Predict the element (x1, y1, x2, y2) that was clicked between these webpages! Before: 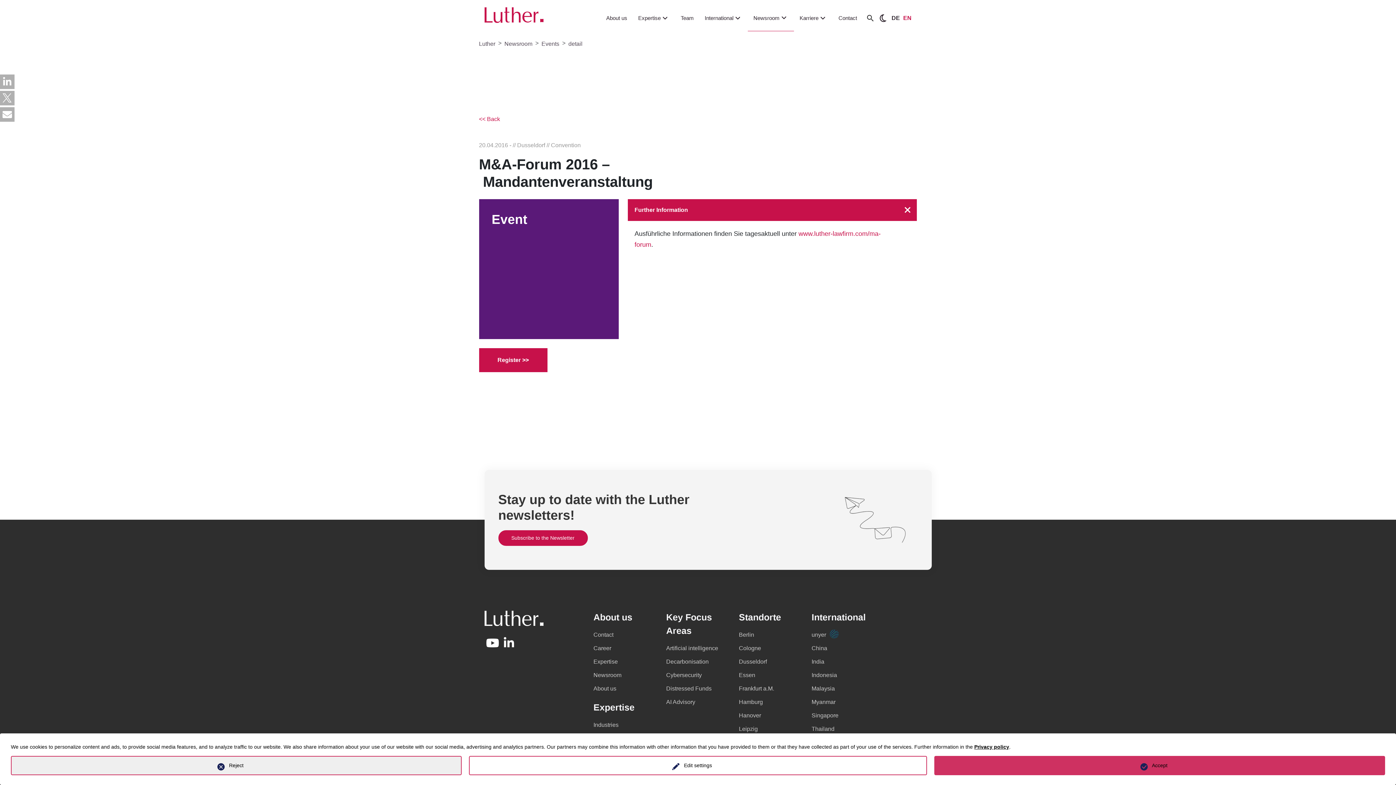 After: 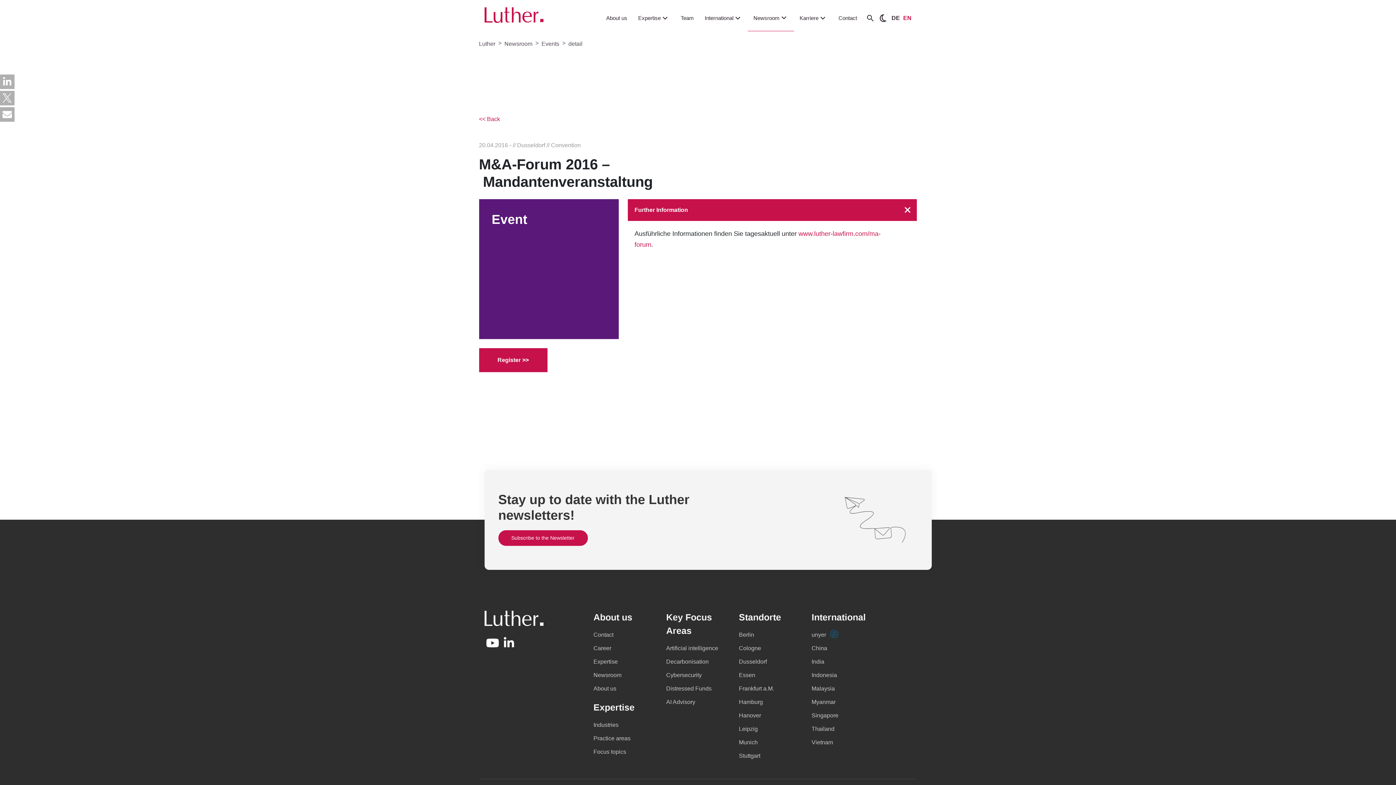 Action: label: Reject bbox: (10, 756, 461, 775)